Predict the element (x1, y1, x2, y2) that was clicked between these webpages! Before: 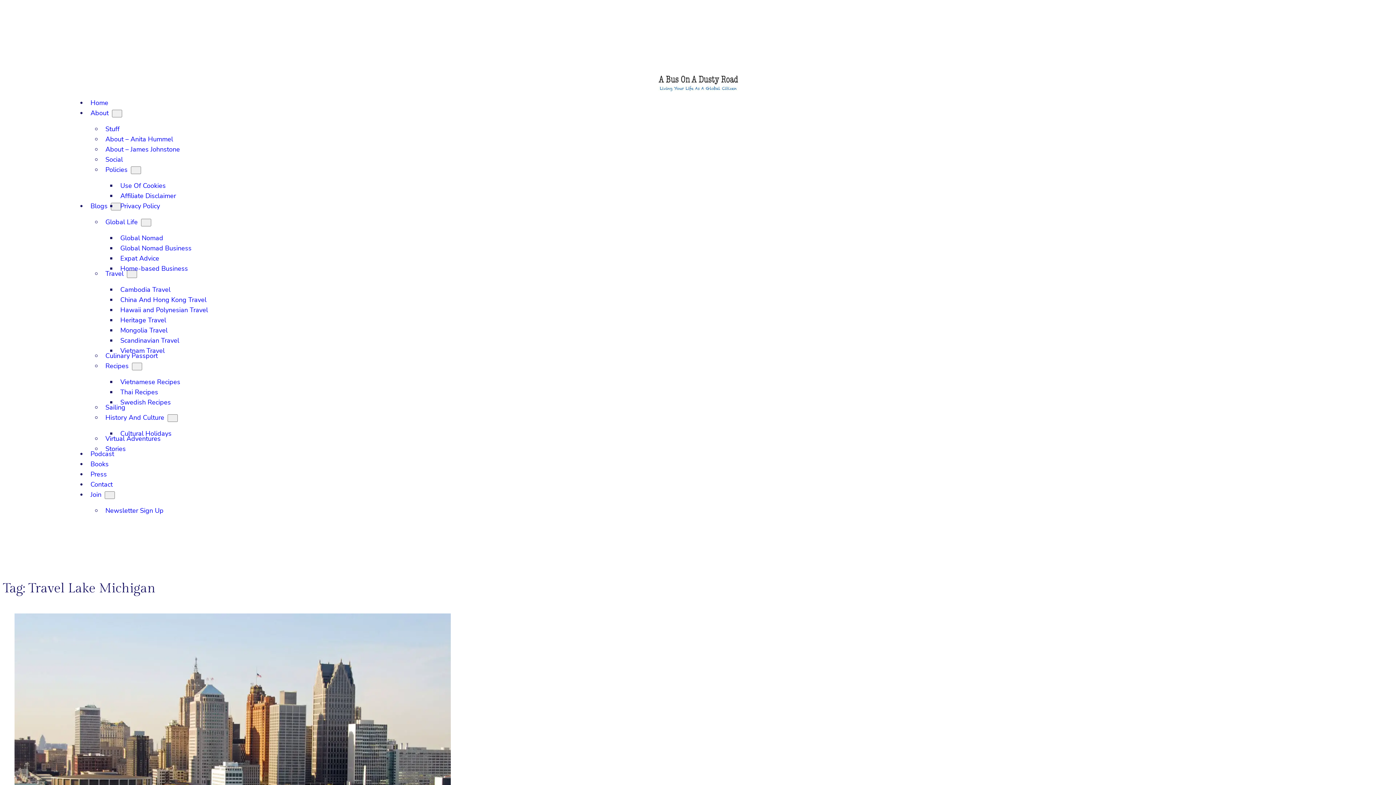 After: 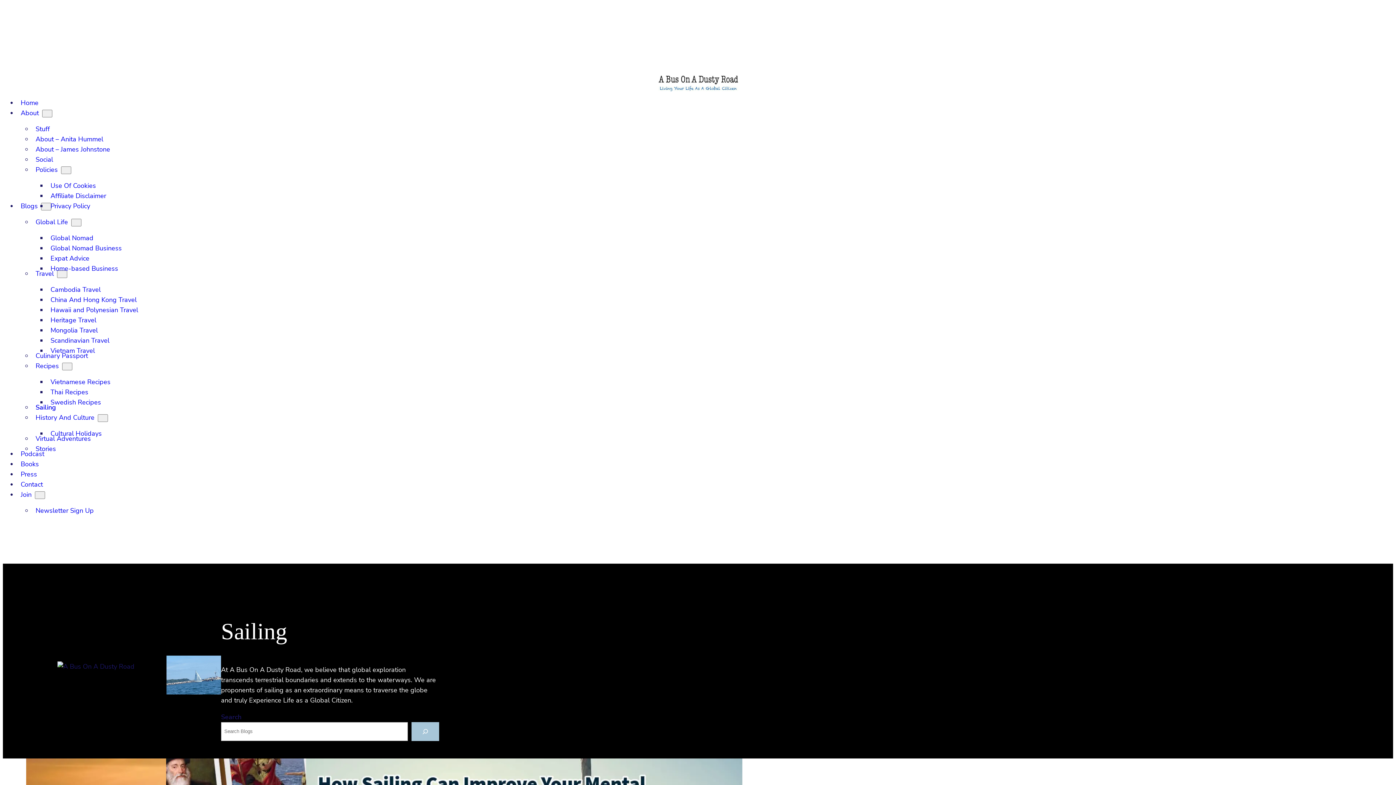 Action: label: Sailing bbox: (102, 399, 128, 415)